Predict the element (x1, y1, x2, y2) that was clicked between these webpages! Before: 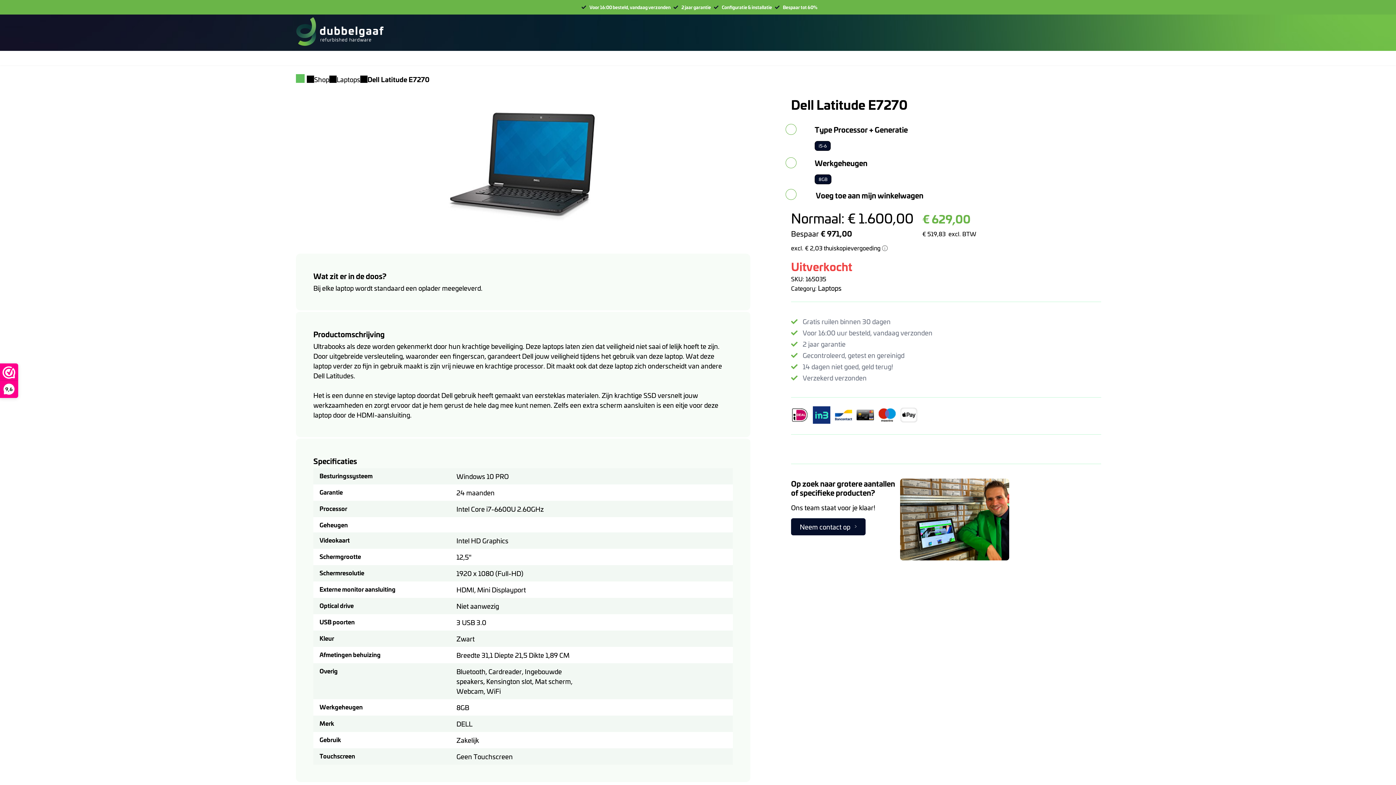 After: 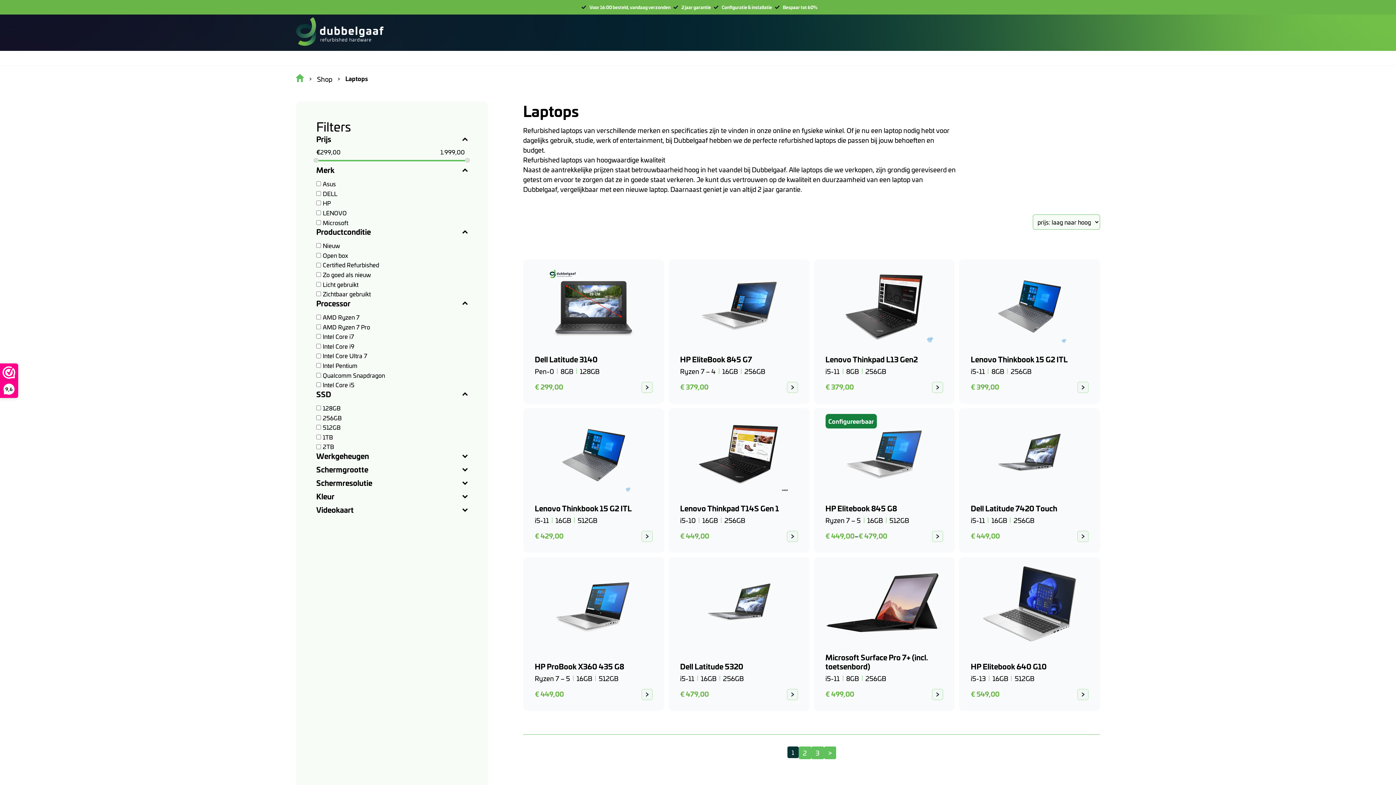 Action: bbox: (818, 283, 841, 292) label: Laptops